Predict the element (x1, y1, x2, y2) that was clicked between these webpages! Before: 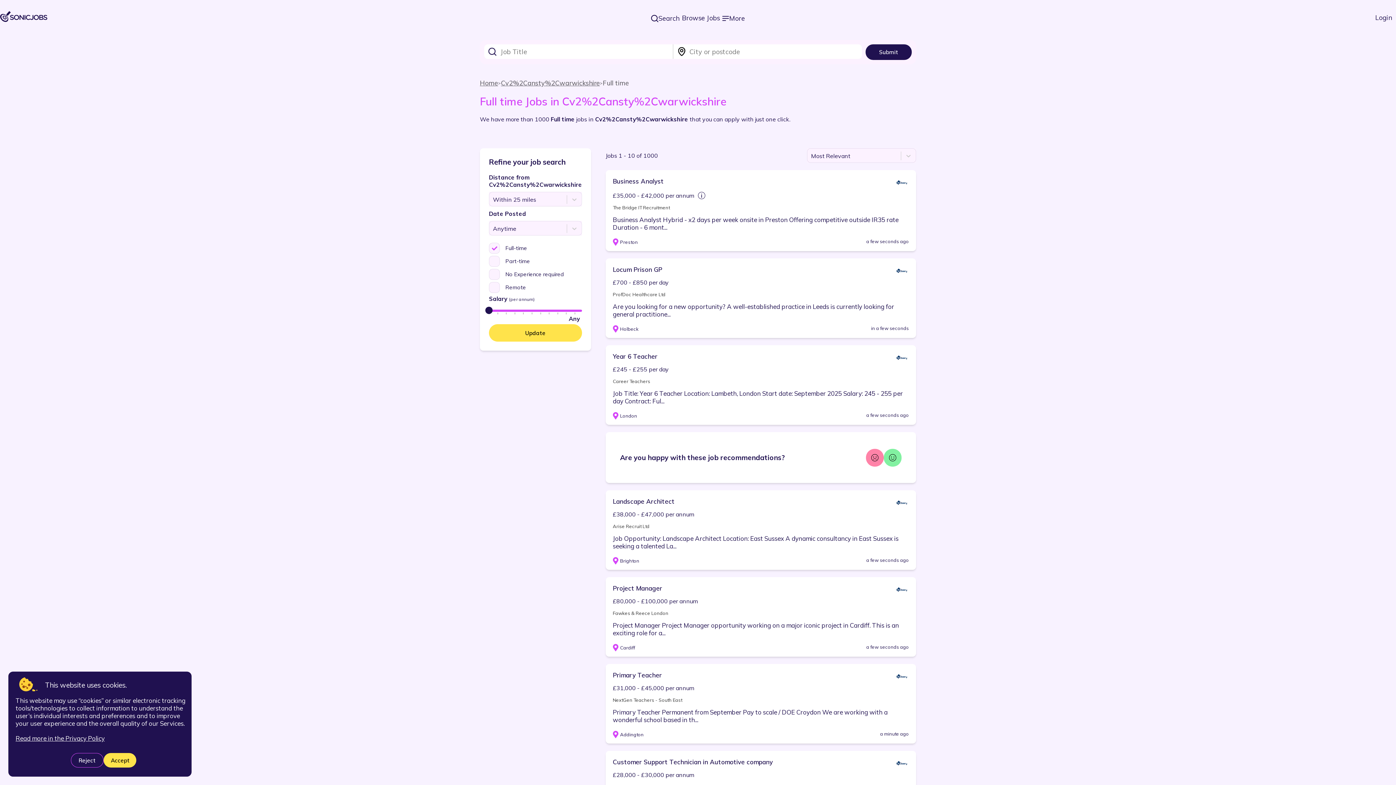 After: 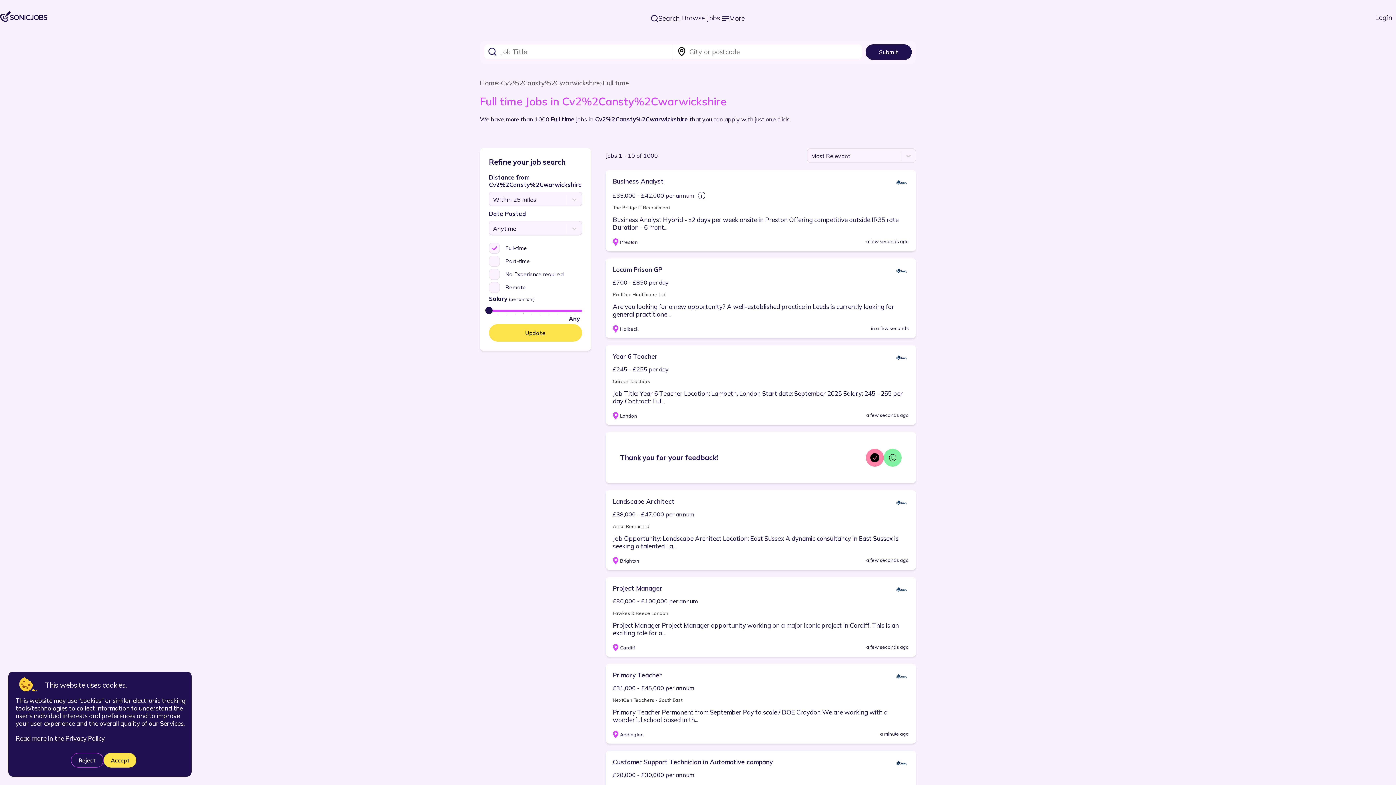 Action: bbox: (866, 448, 884, 466)